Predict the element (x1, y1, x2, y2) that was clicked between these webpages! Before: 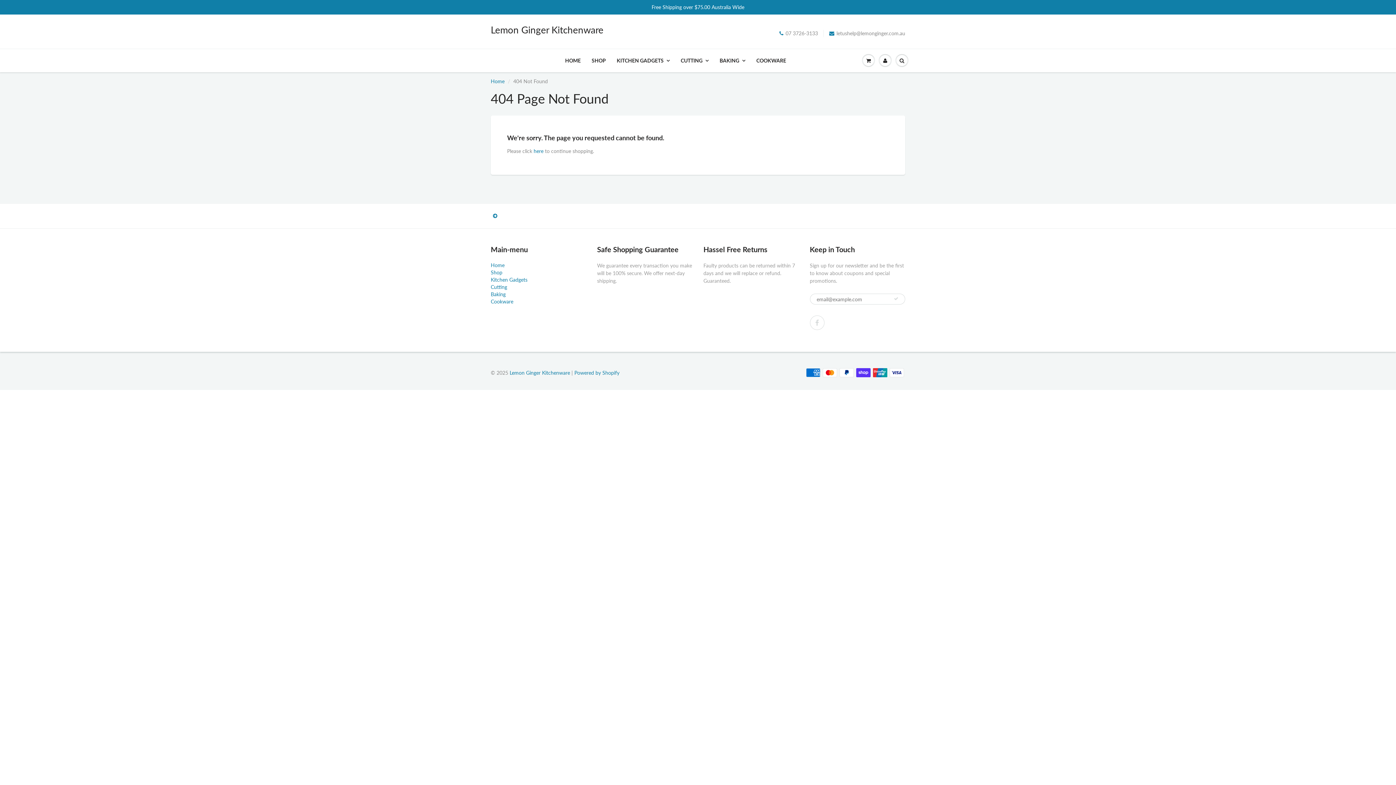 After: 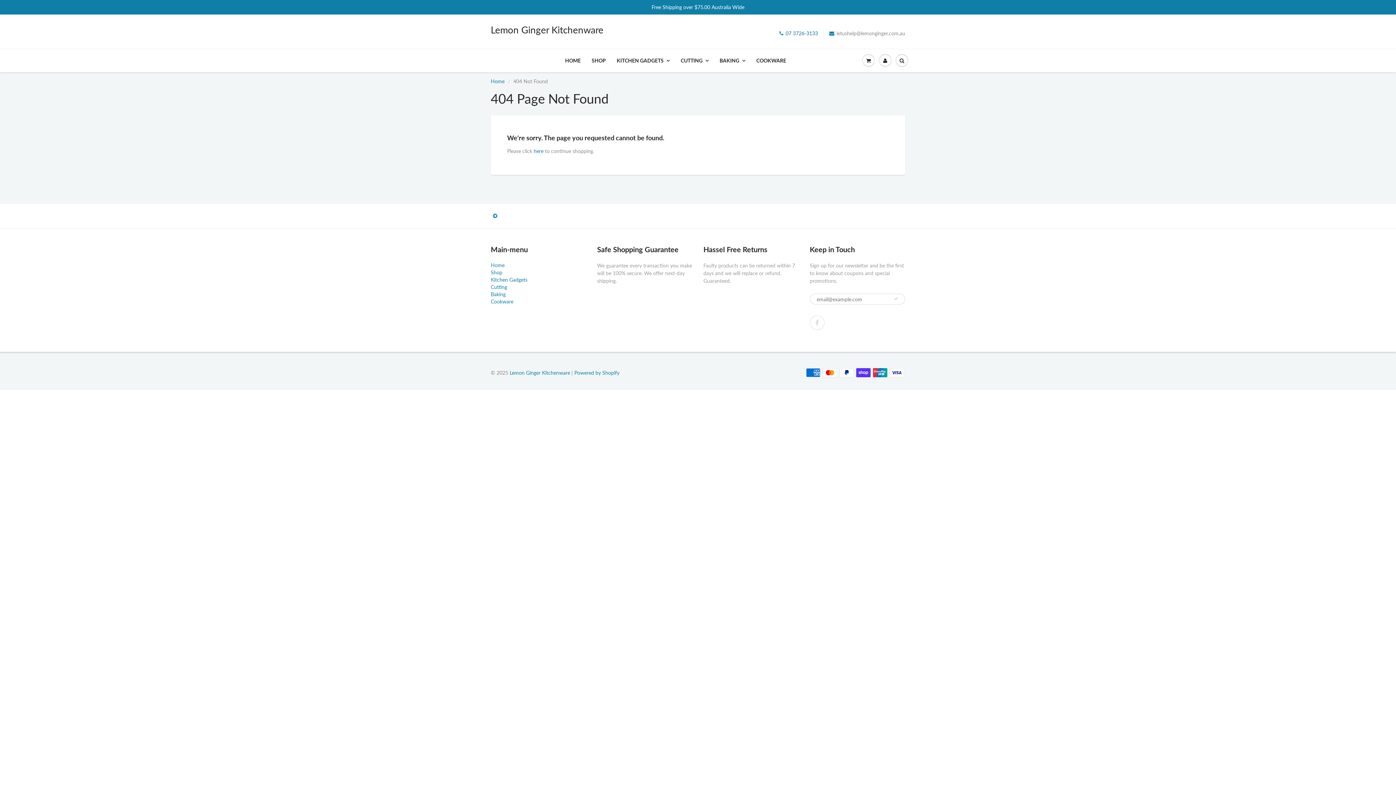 Action: bbox: (779, 29, 818, 37) label: 07 3726-3133